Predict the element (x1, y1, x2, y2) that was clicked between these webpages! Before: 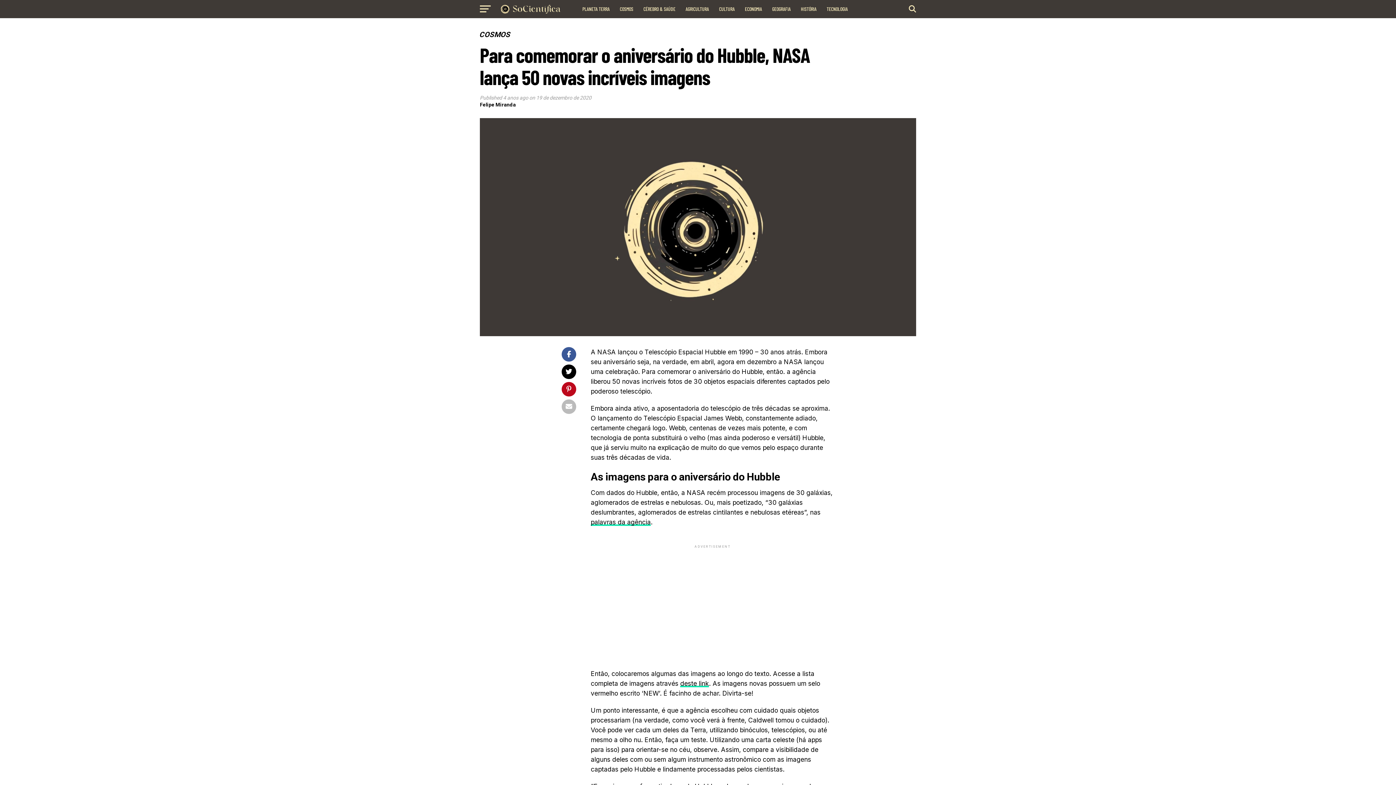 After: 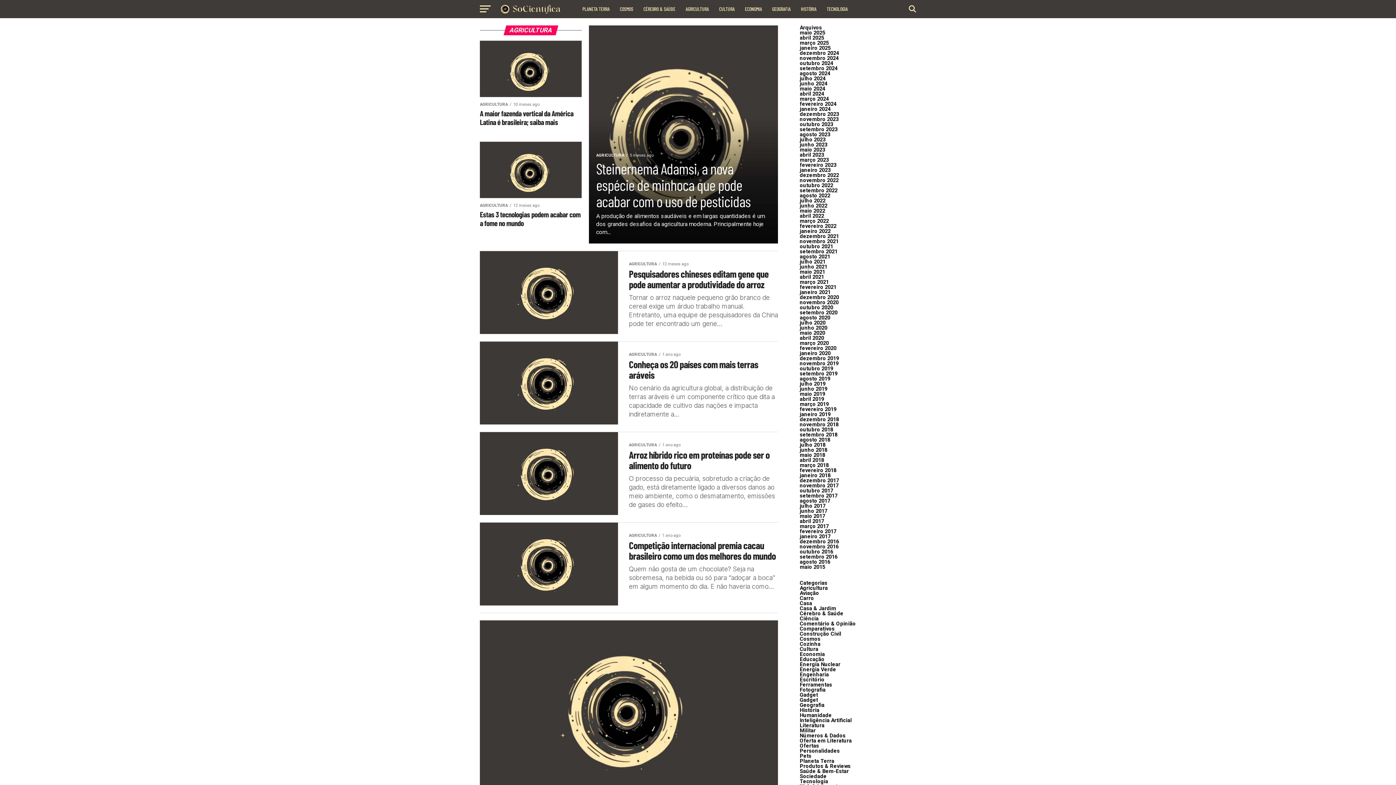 Action: label: AGRICULTURA bbox: (681, 0, 713, 18)